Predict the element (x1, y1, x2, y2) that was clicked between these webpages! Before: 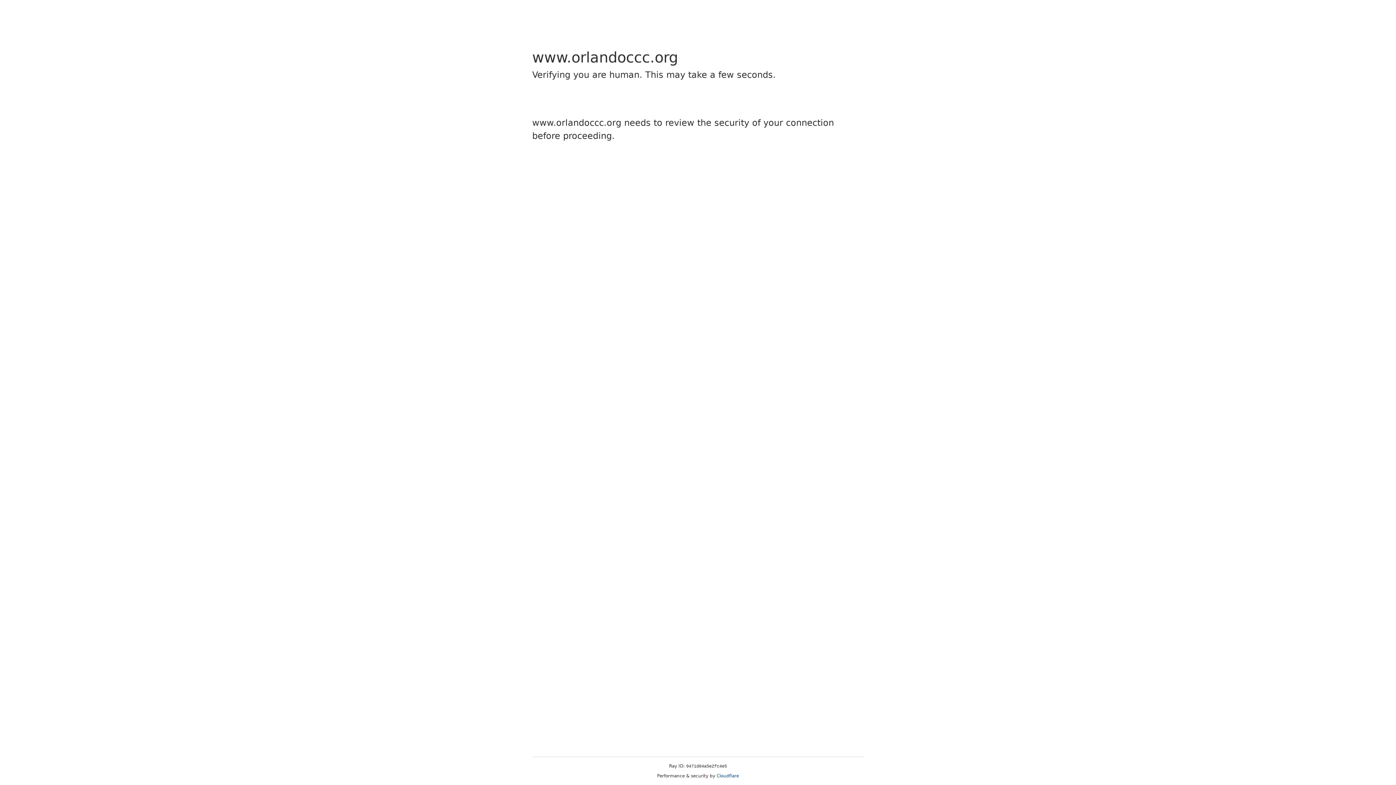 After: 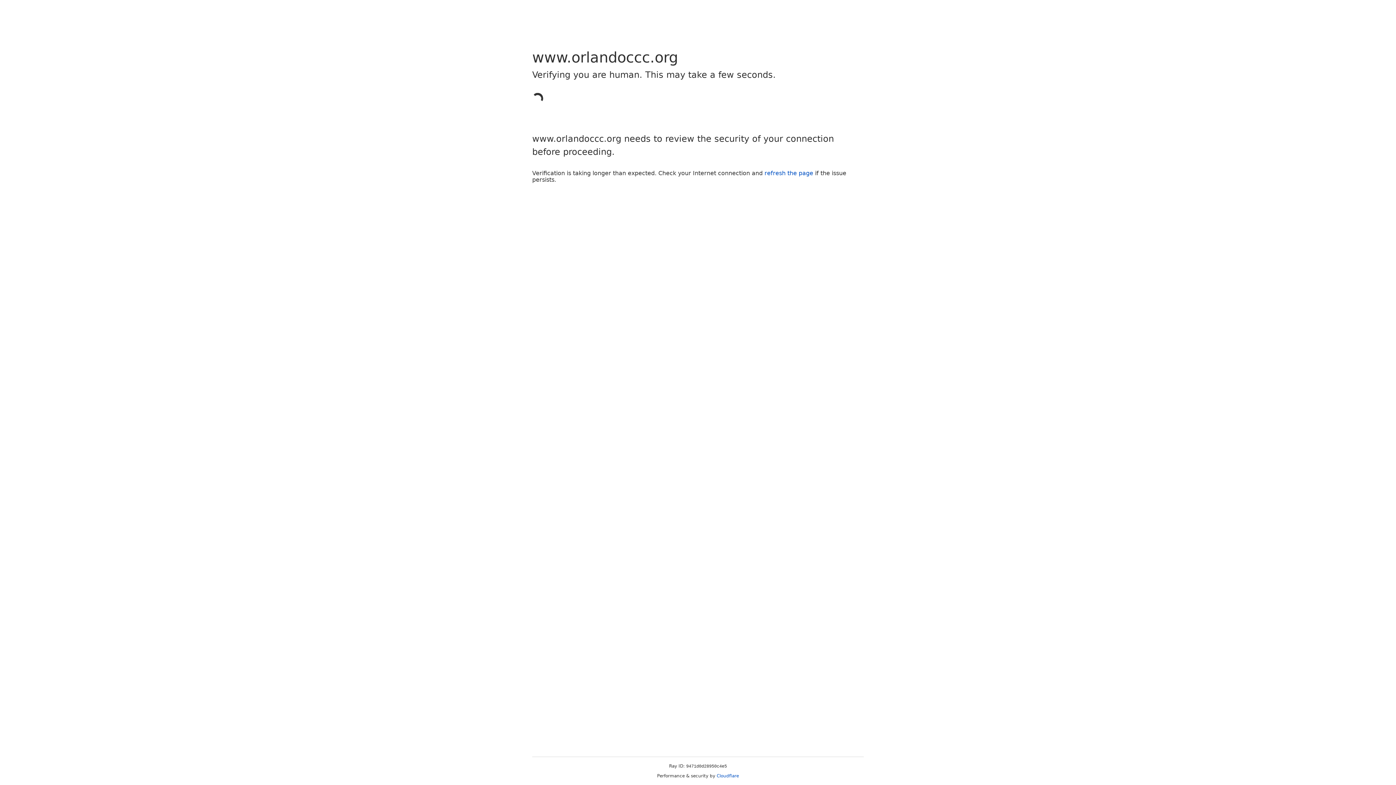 Action: bbox: (716, 773, 739, 778) label: Cloudflare